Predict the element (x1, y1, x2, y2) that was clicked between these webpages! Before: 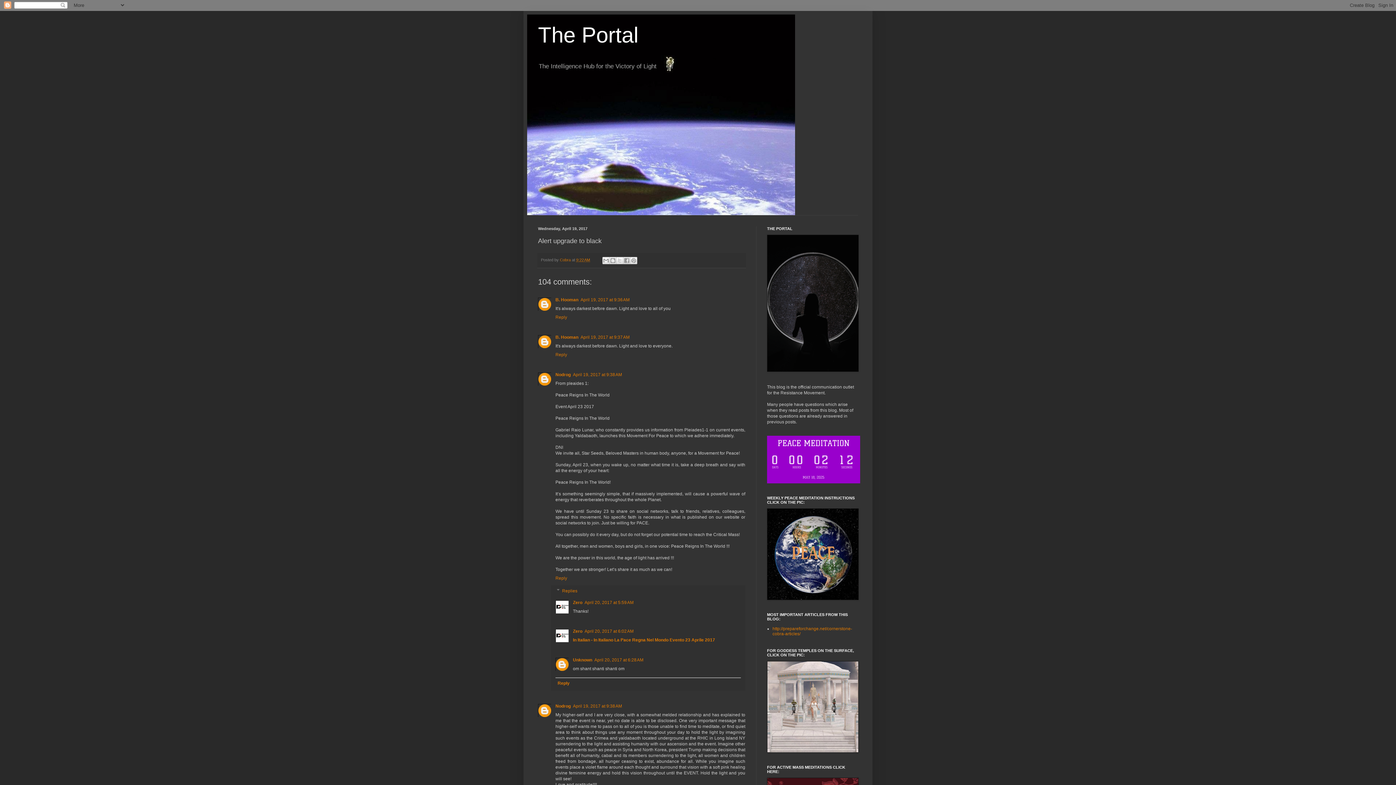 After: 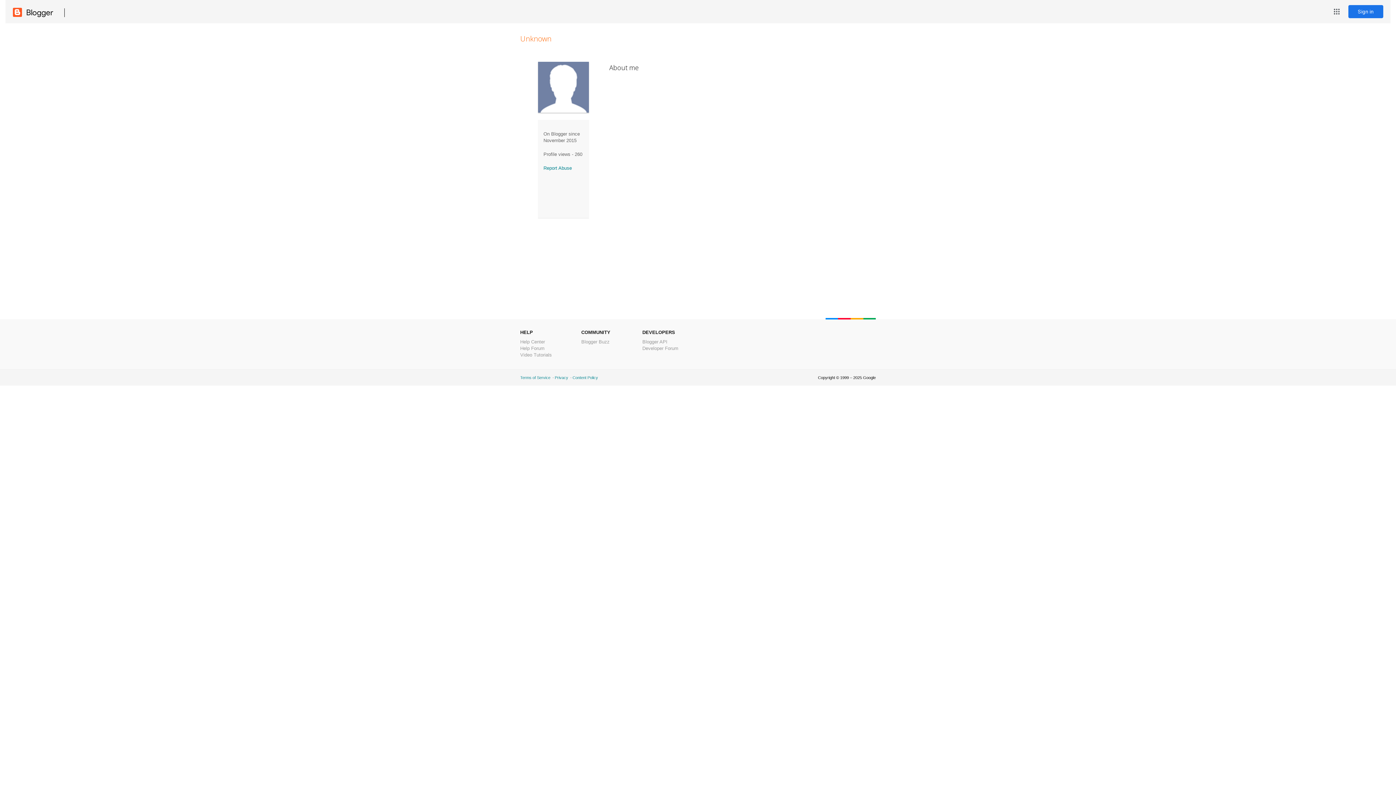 Action: bbox: (573, 657, 592, 662) label: Unknown